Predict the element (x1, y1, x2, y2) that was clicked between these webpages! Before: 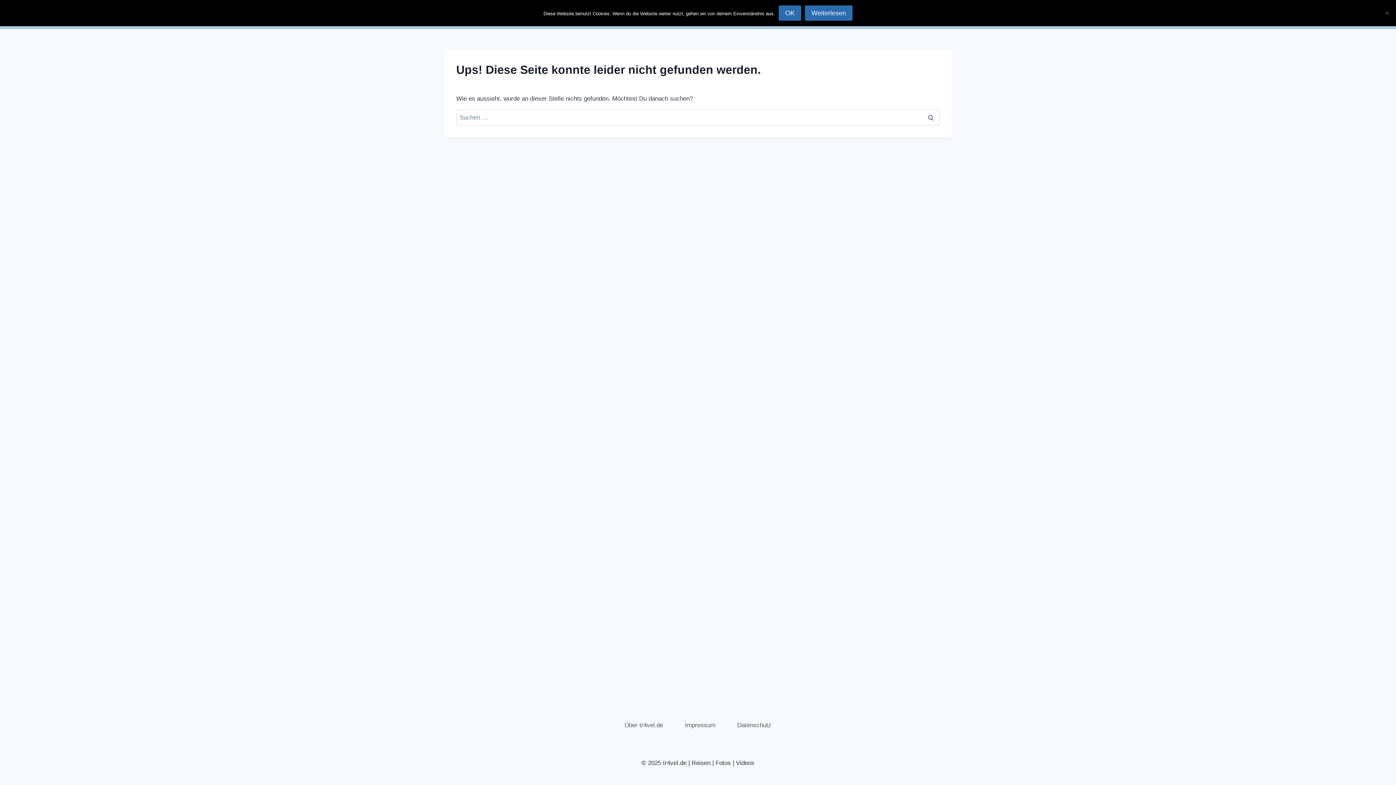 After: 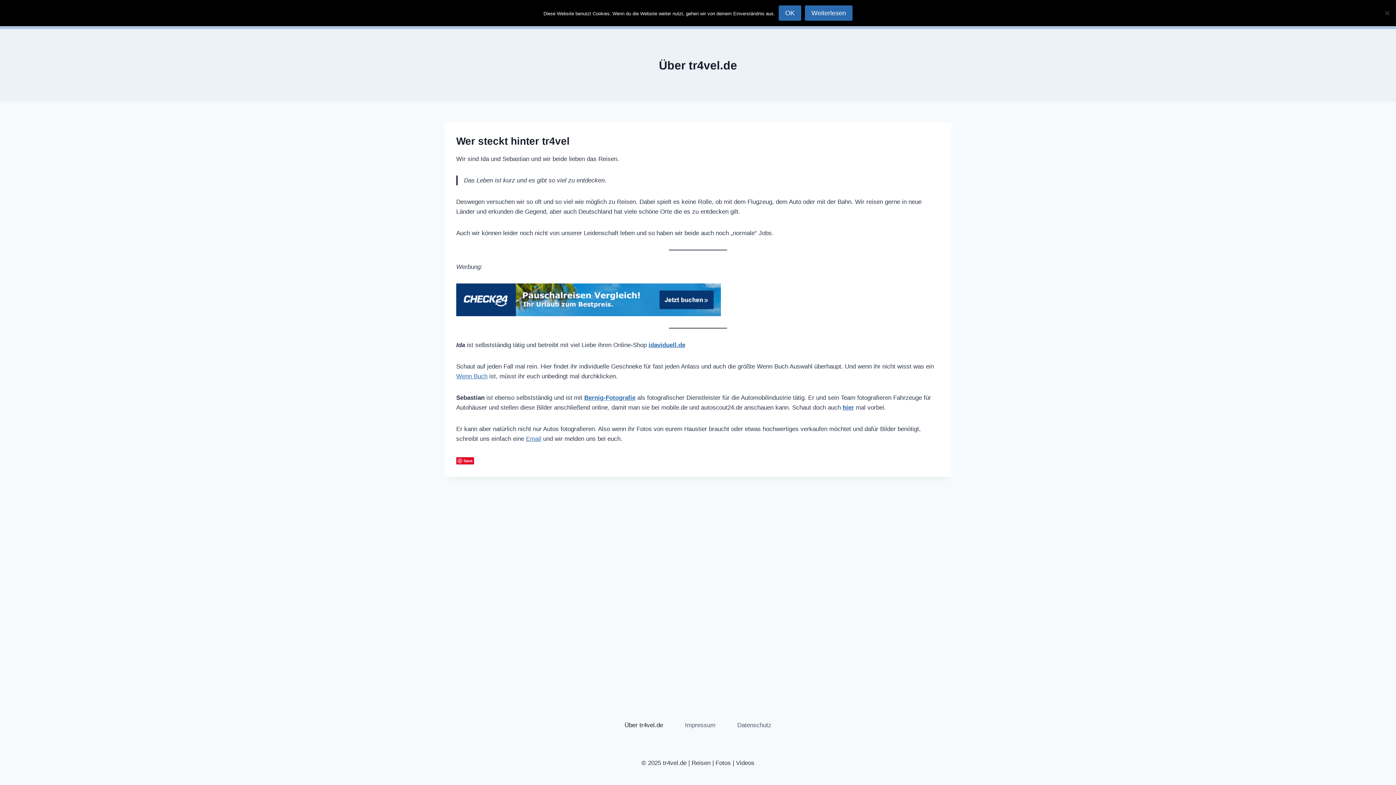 Action: label: Über tr4vel.de bbox: (613, 720, 674, 730)